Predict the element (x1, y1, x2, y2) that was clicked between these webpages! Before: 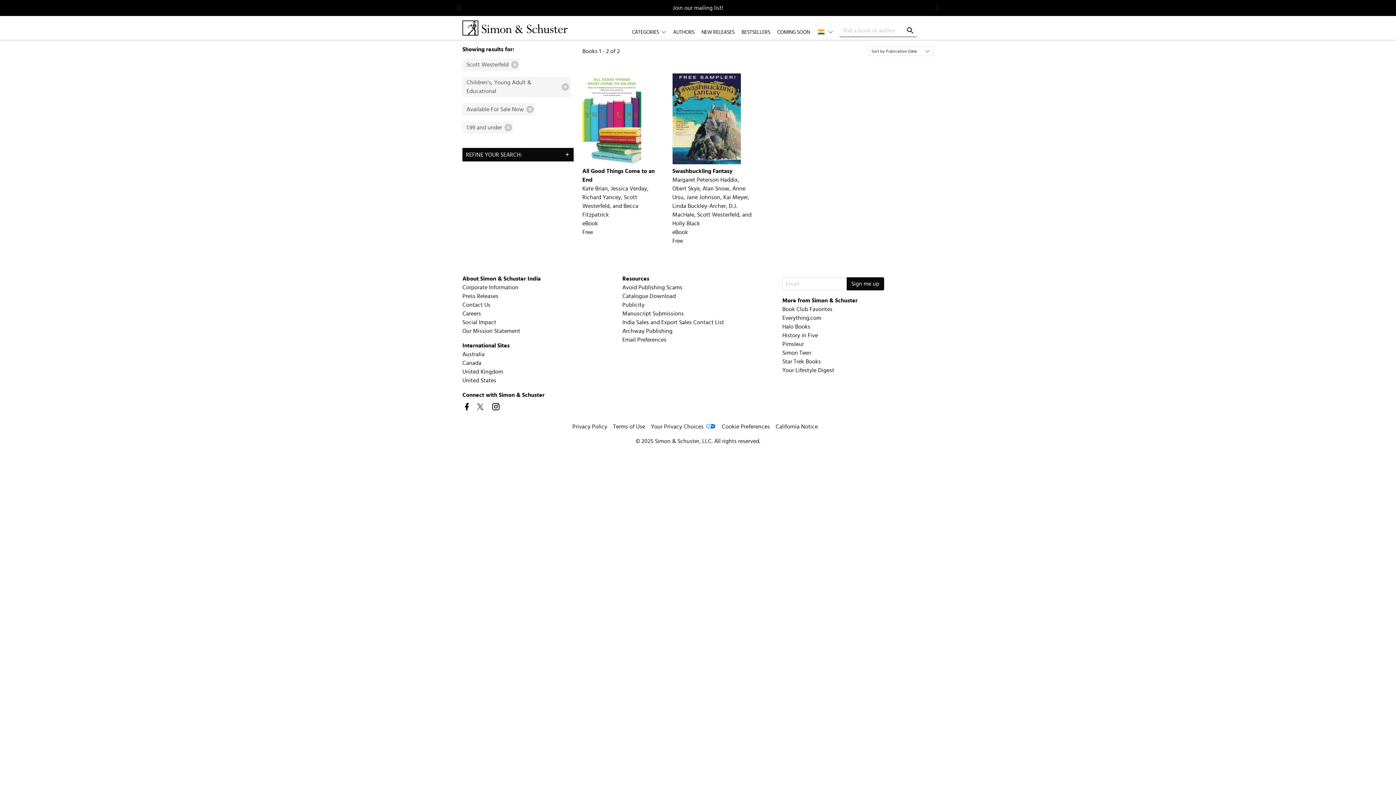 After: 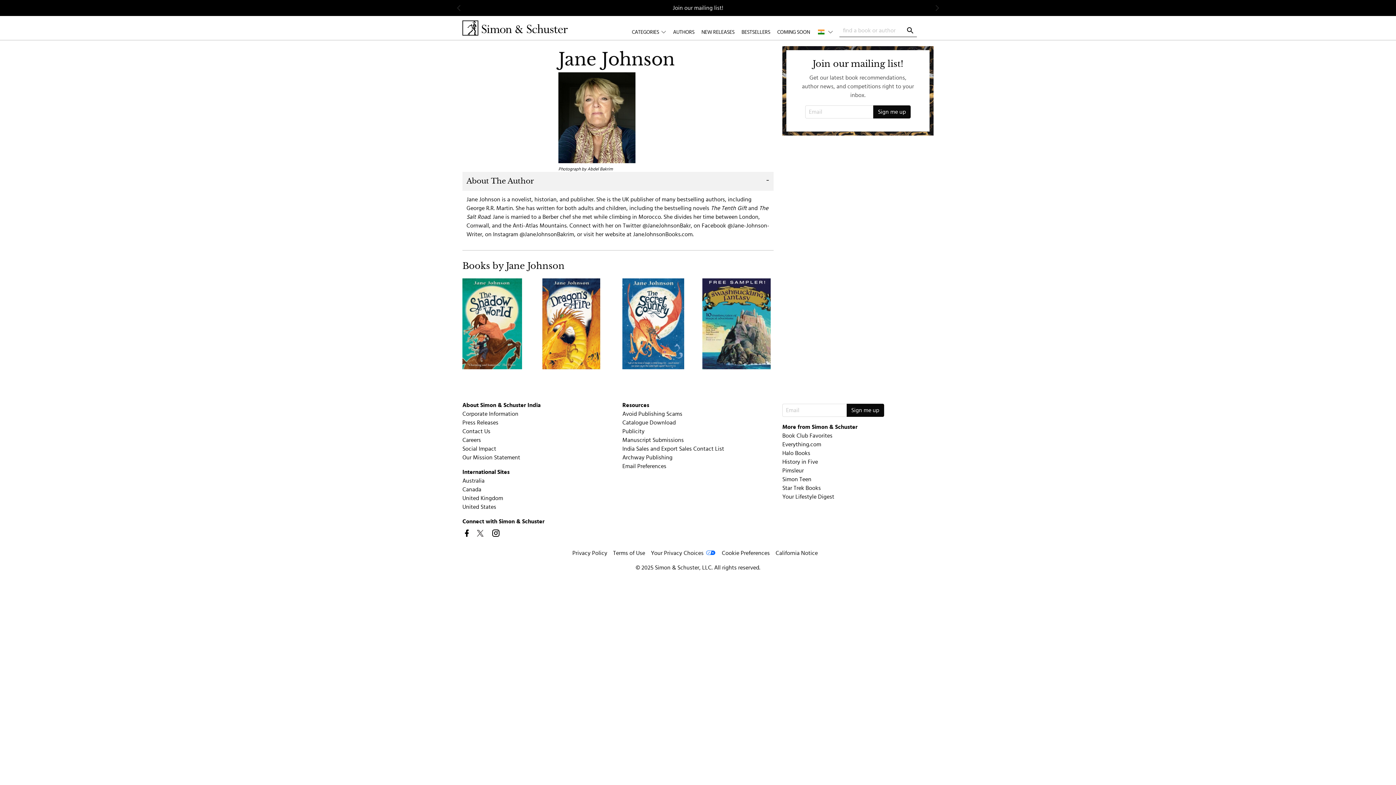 Action: bbox: (686, 194, 720, 200) label: Jane Johnson